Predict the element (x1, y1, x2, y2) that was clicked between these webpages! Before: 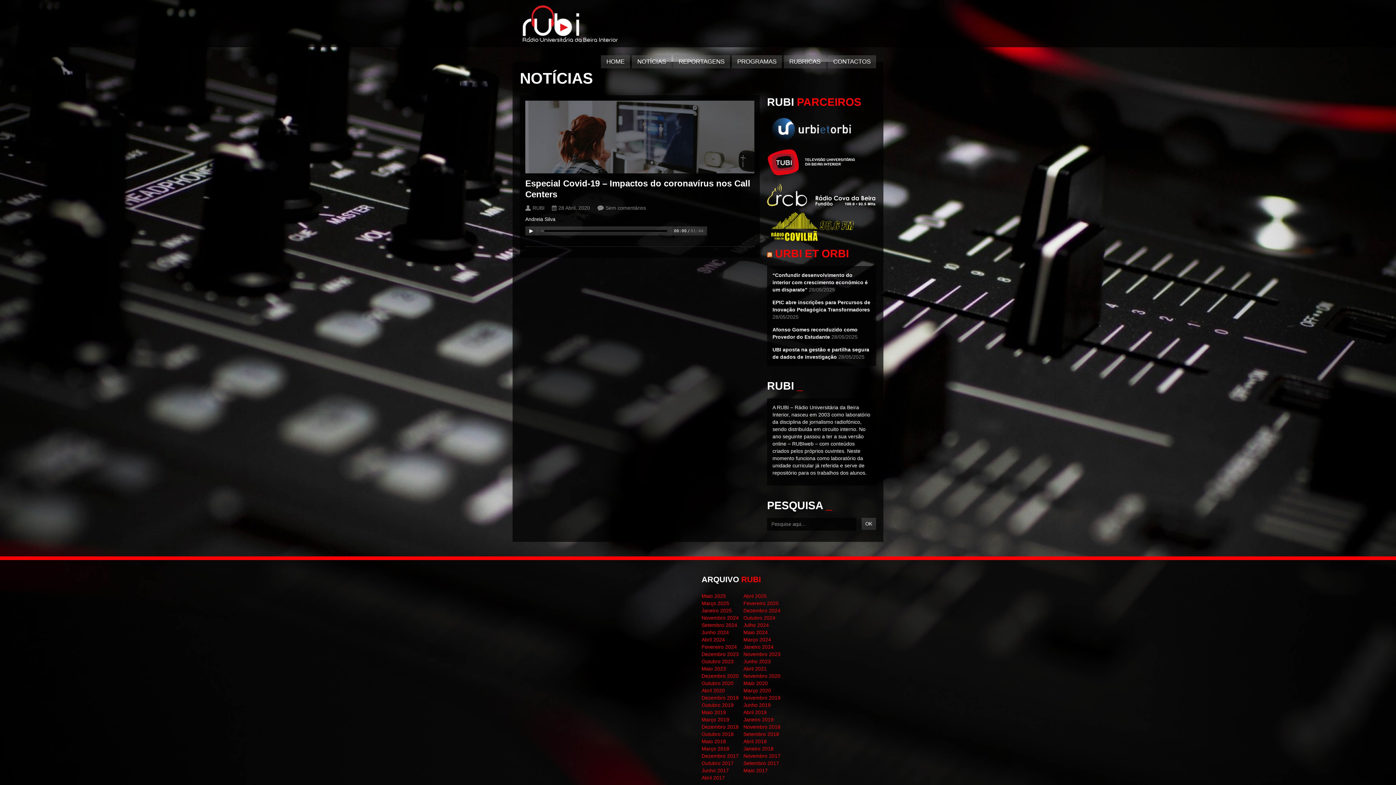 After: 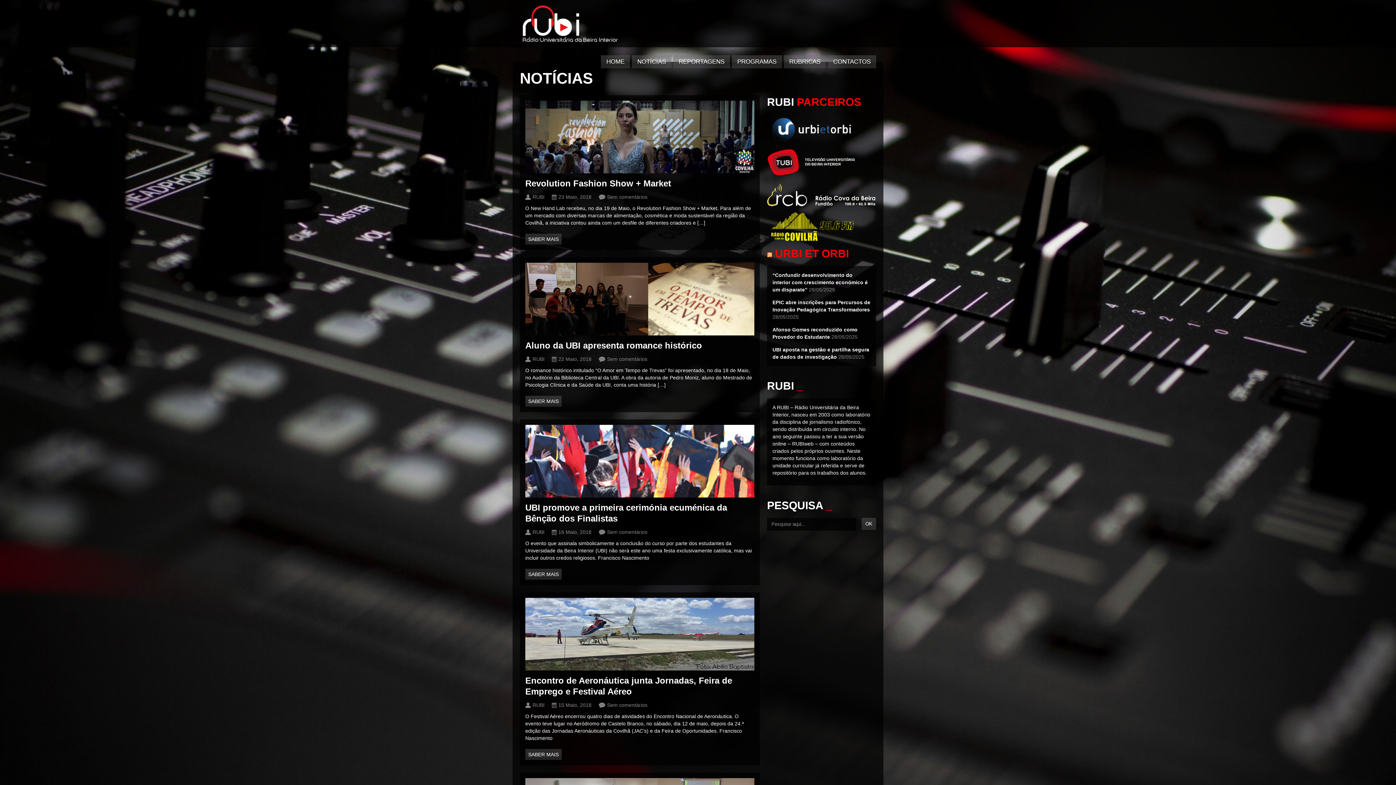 Action: bbox: (701, 738, 726, 744) label: Maio 2018